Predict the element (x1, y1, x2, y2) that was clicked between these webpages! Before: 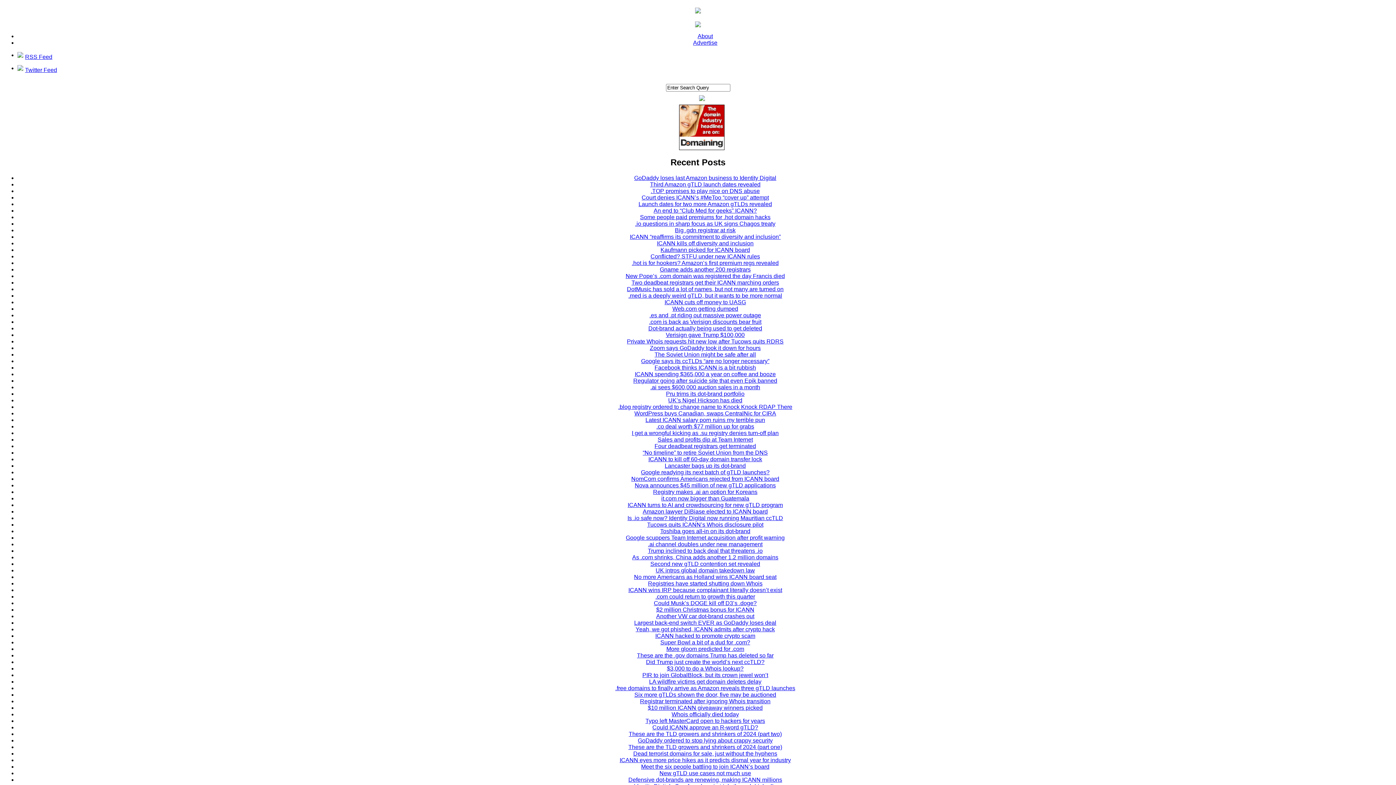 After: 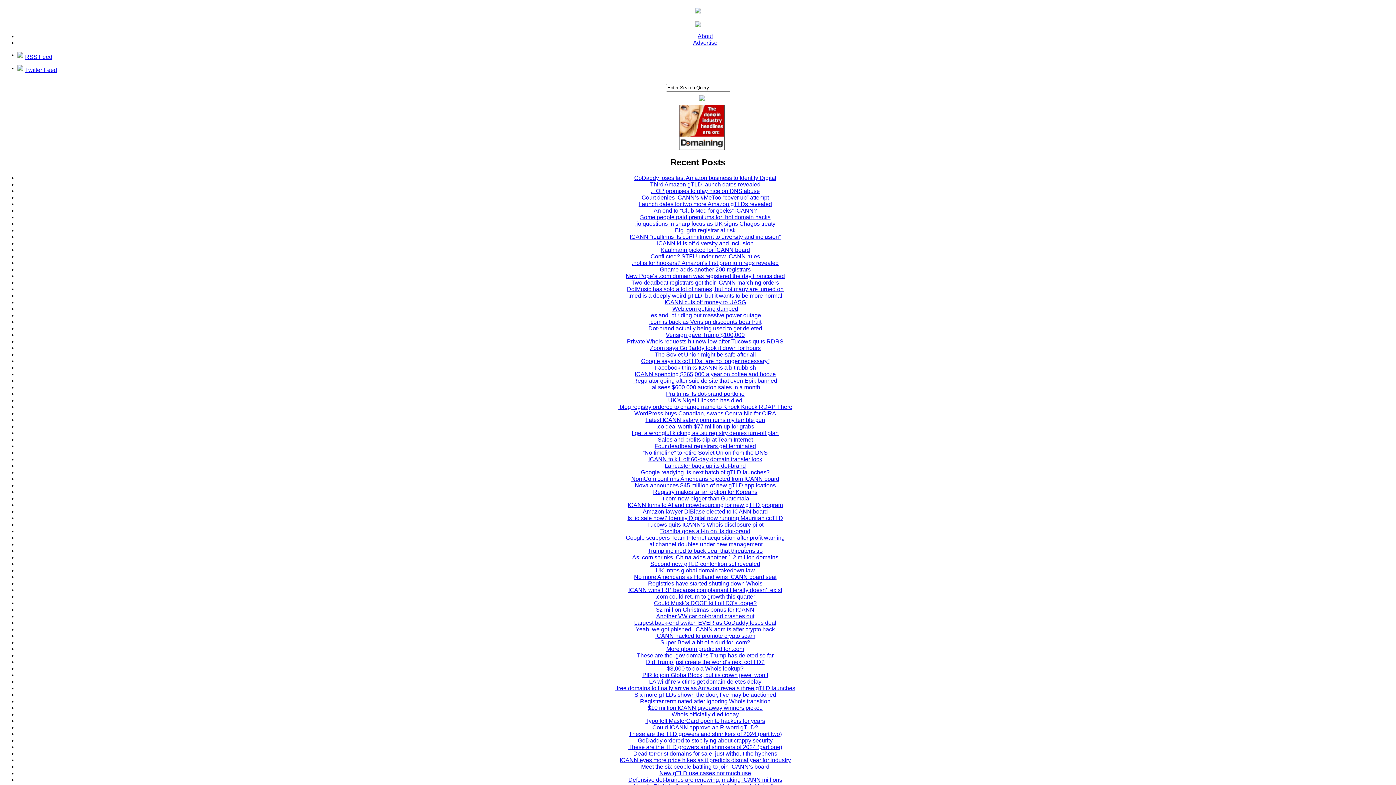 Action: label: I get a wrongful kicking as .su registry denies turn-off plan bbox: (632, 430, 778, 436)